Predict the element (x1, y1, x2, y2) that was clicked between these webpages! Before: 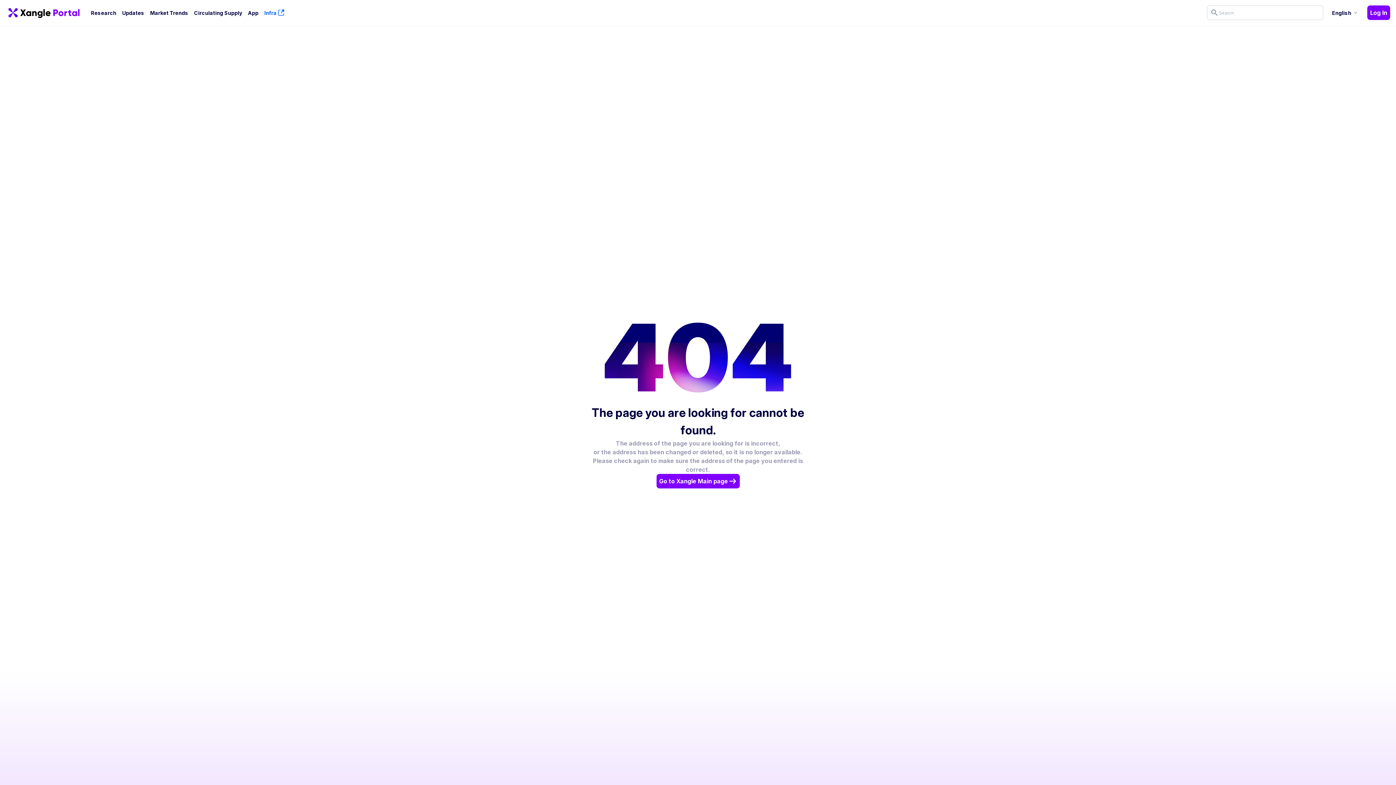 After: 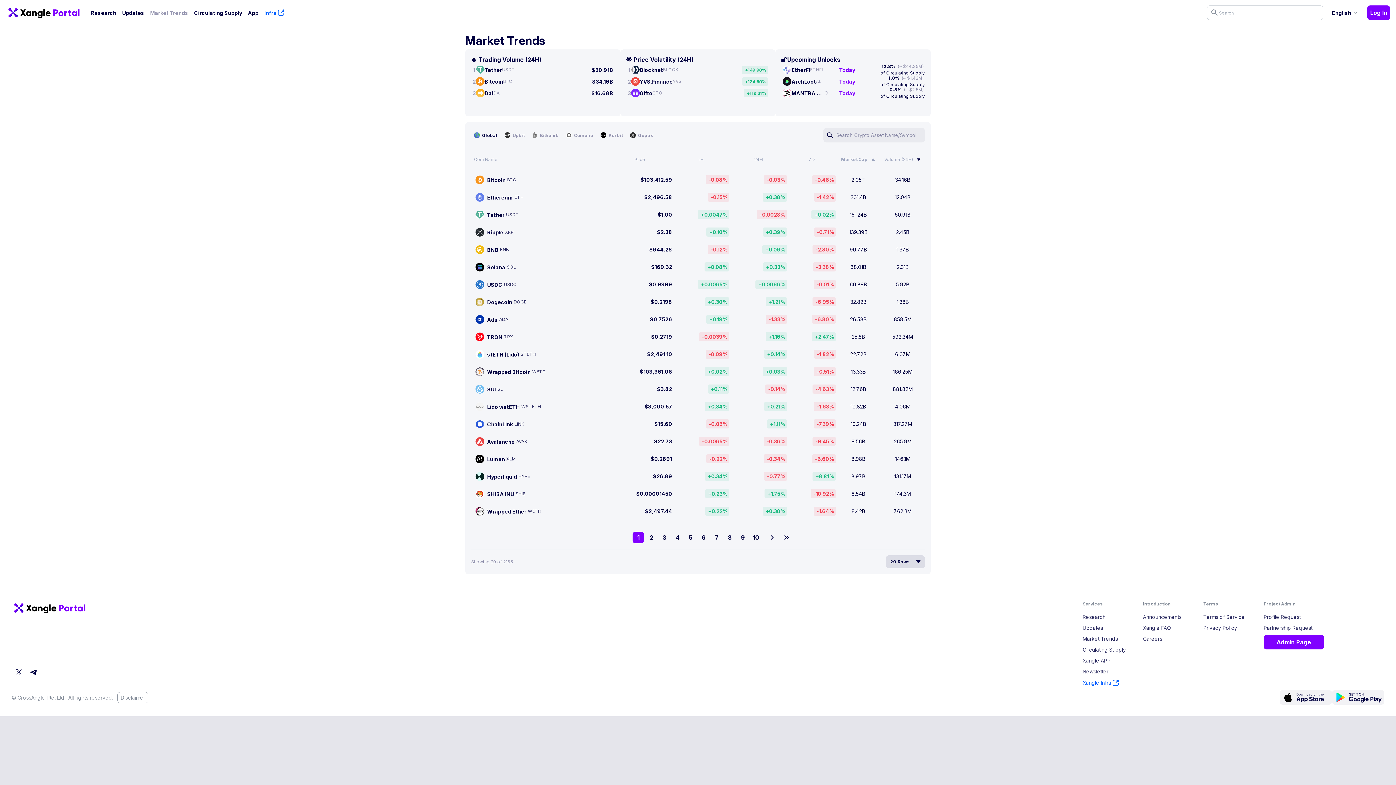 Action: bbox: (147, 3, 191, 21) label: Market Trends